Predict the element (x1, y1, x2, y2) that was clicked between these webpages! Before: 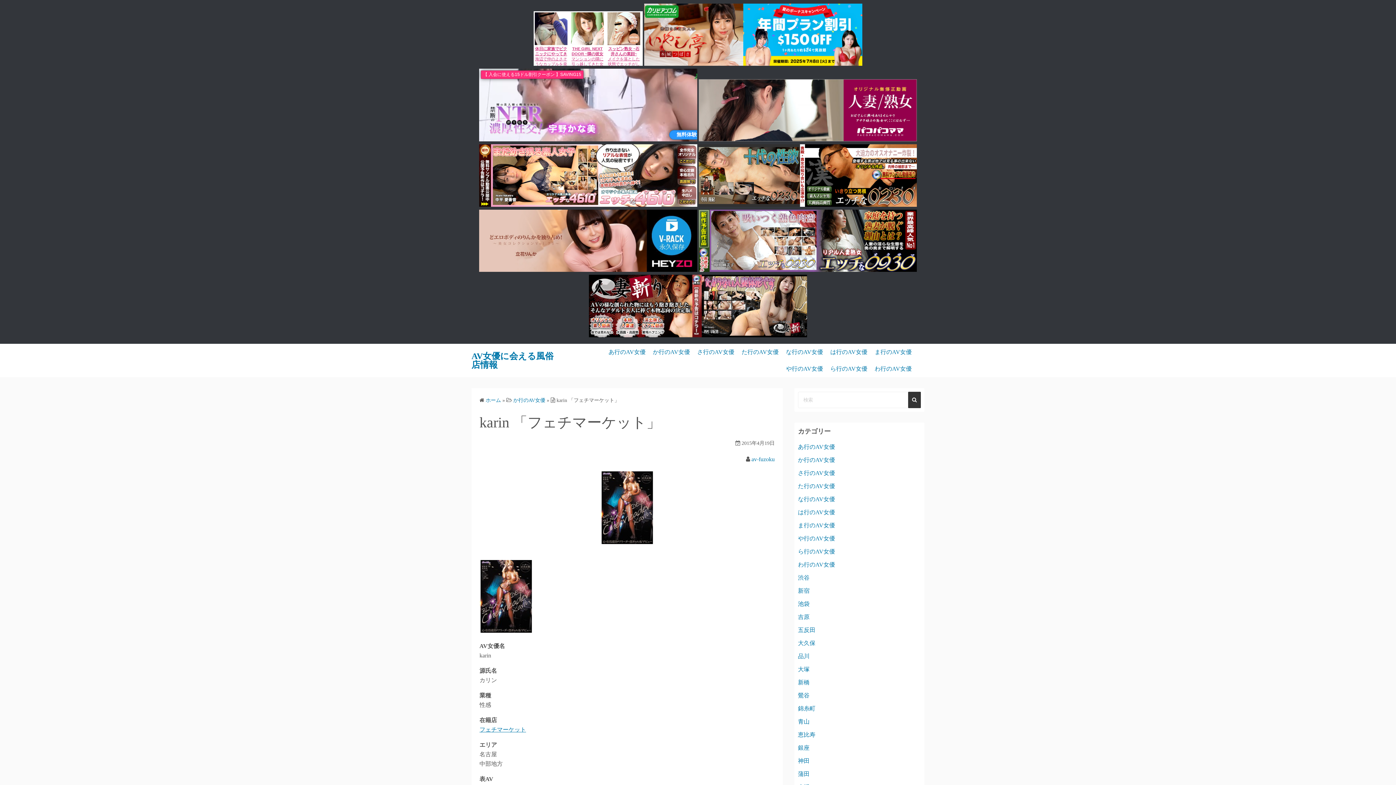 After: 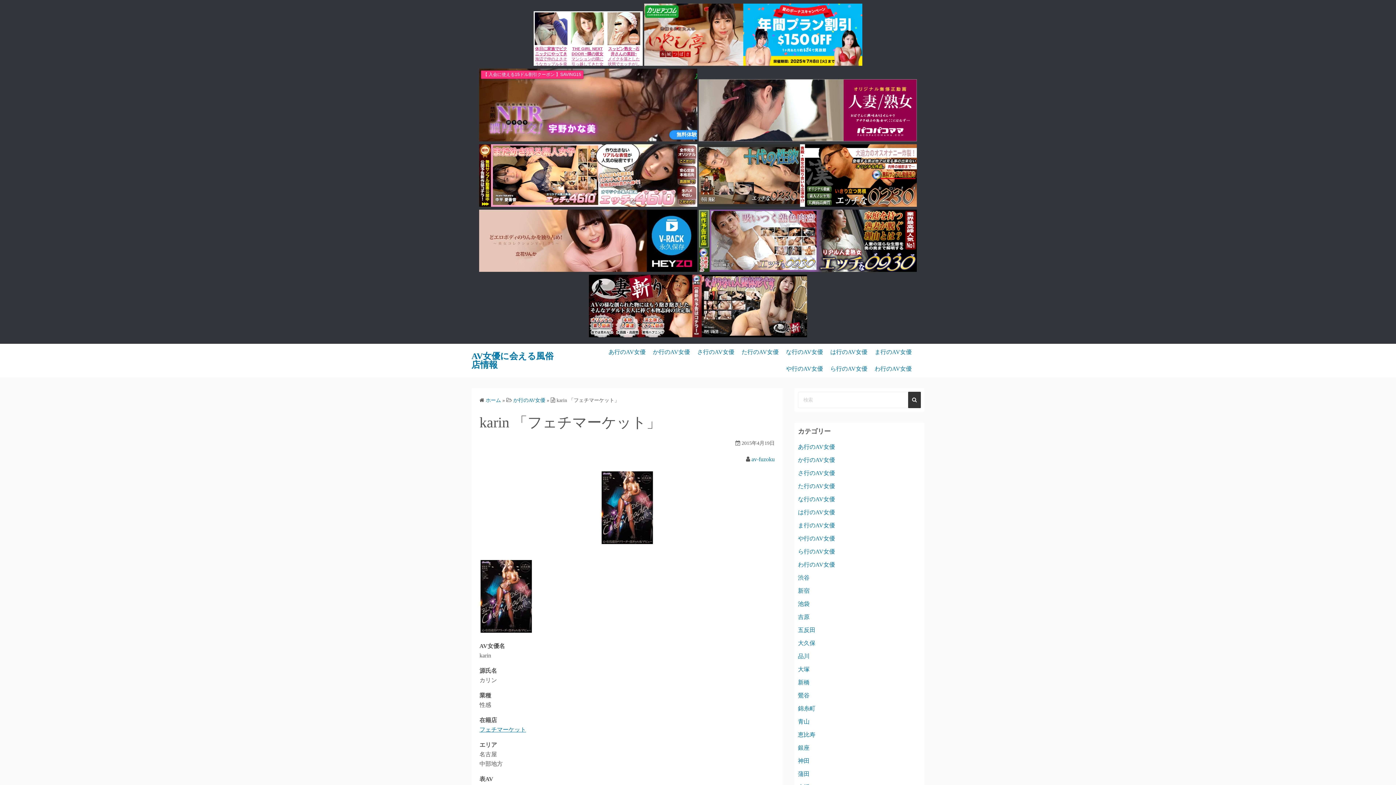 Action: bbox: (589, 332, 807, 338)